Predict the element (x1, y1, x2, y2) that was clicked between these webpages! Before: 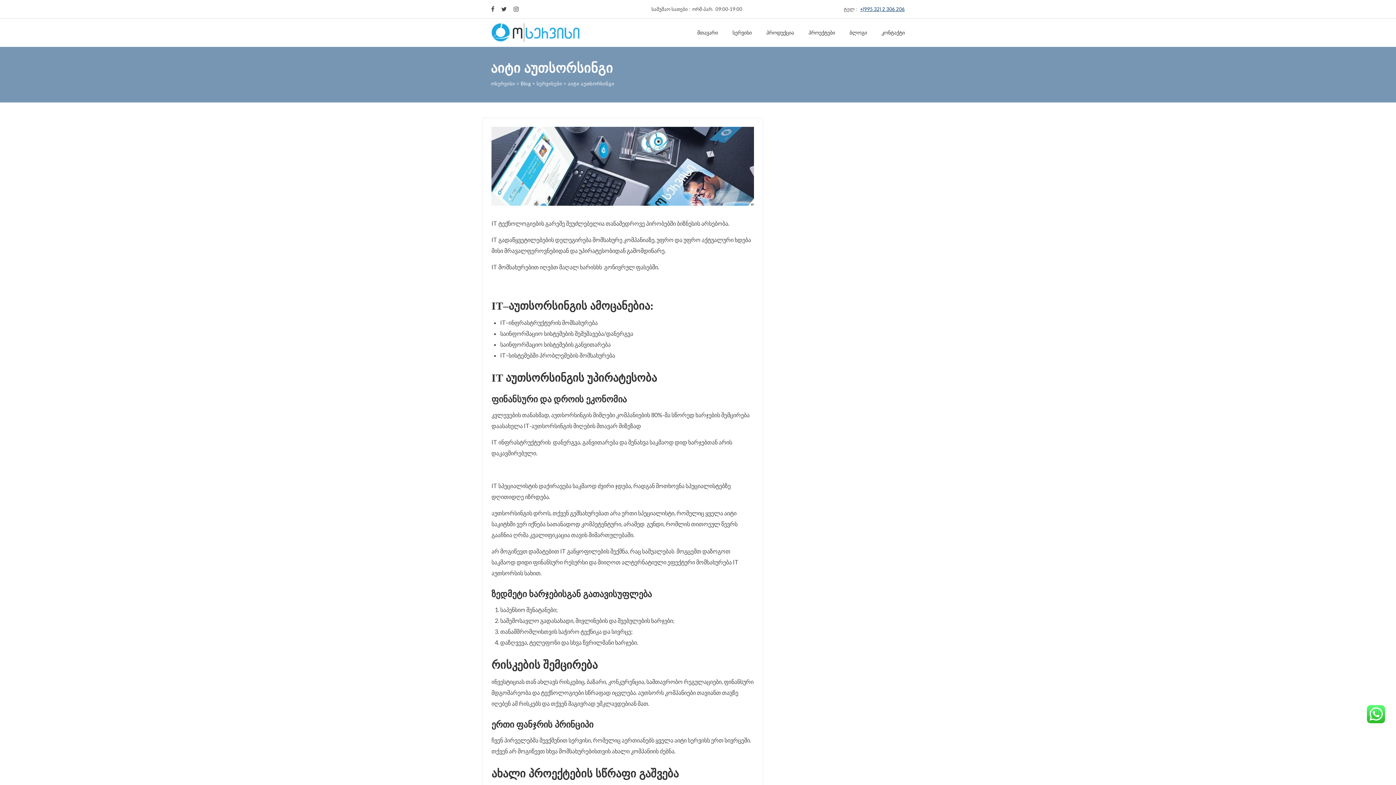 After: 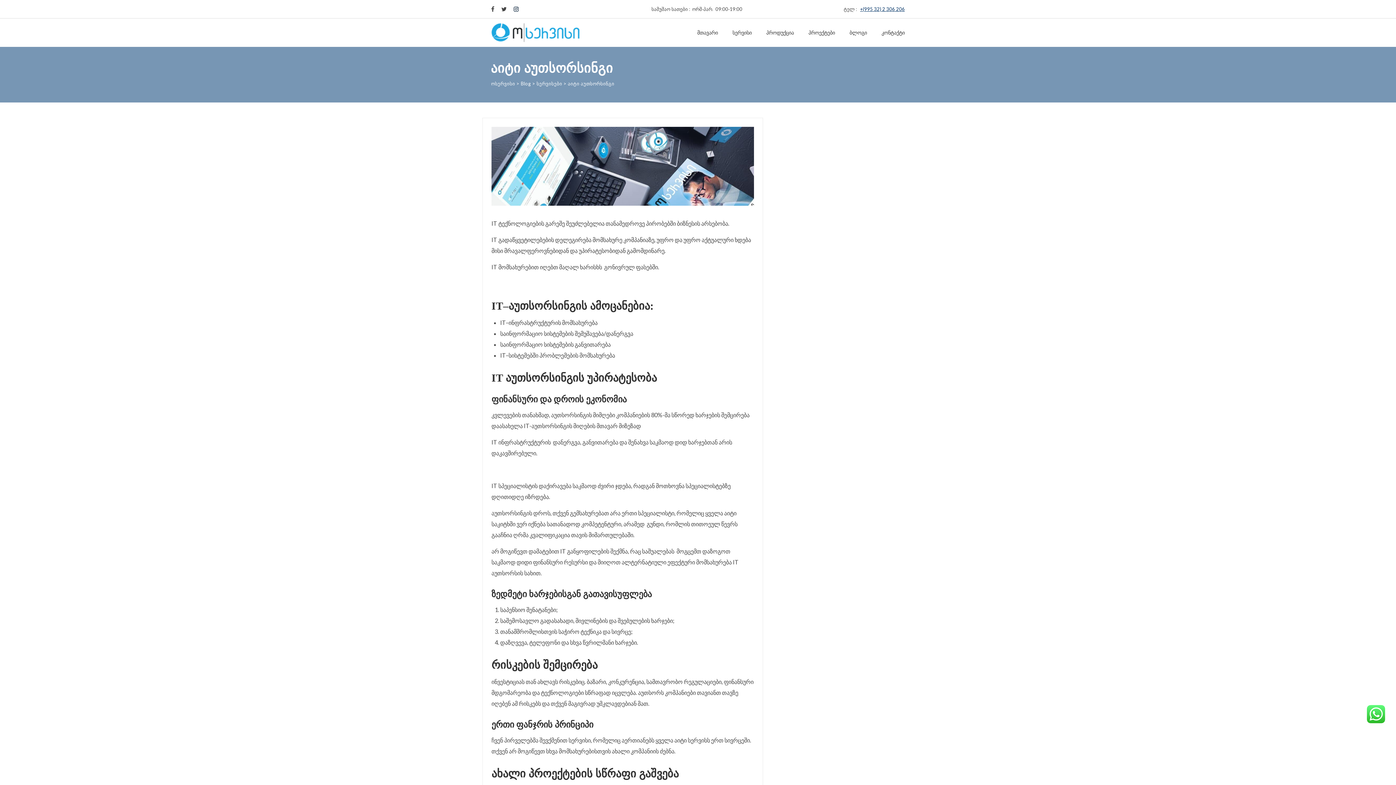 Action: bbox: (510, 2, 518, 15)